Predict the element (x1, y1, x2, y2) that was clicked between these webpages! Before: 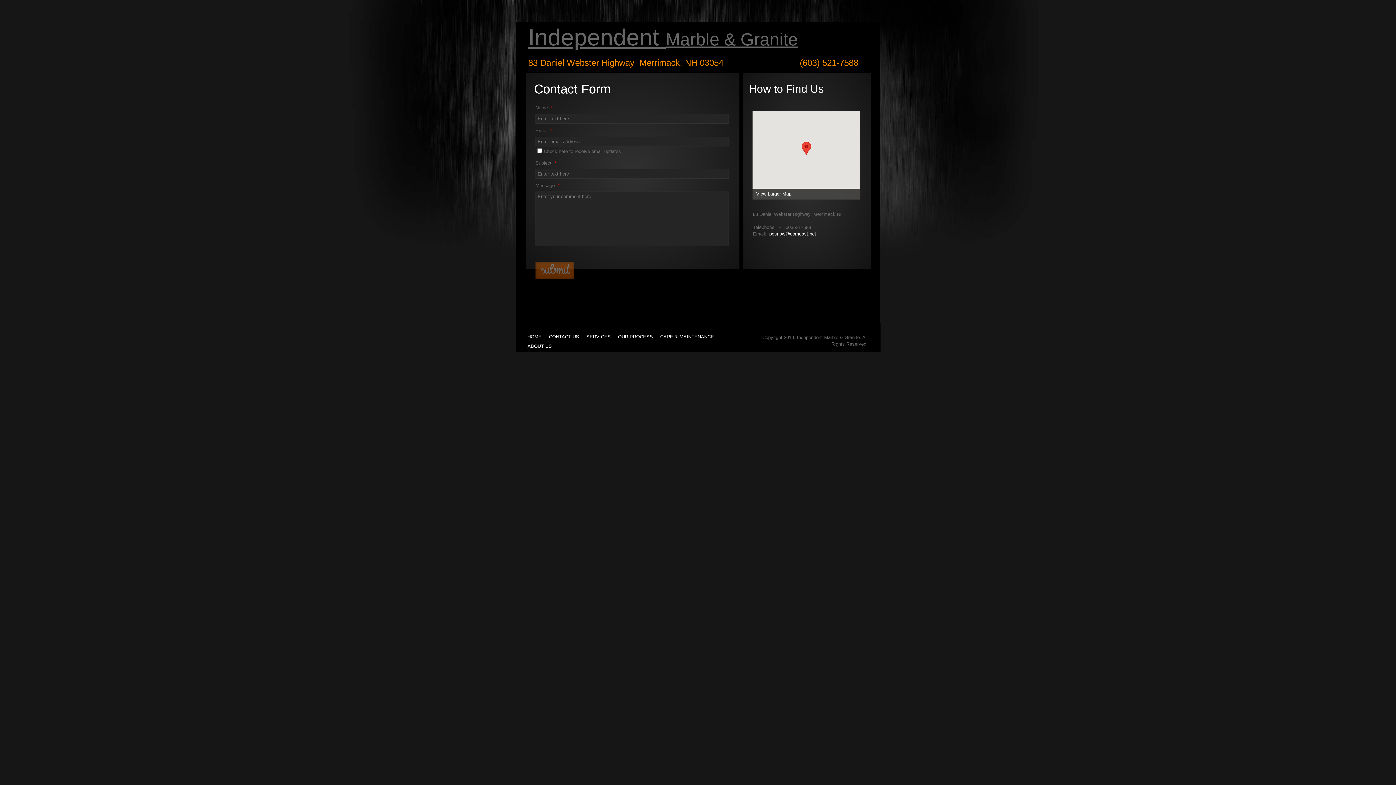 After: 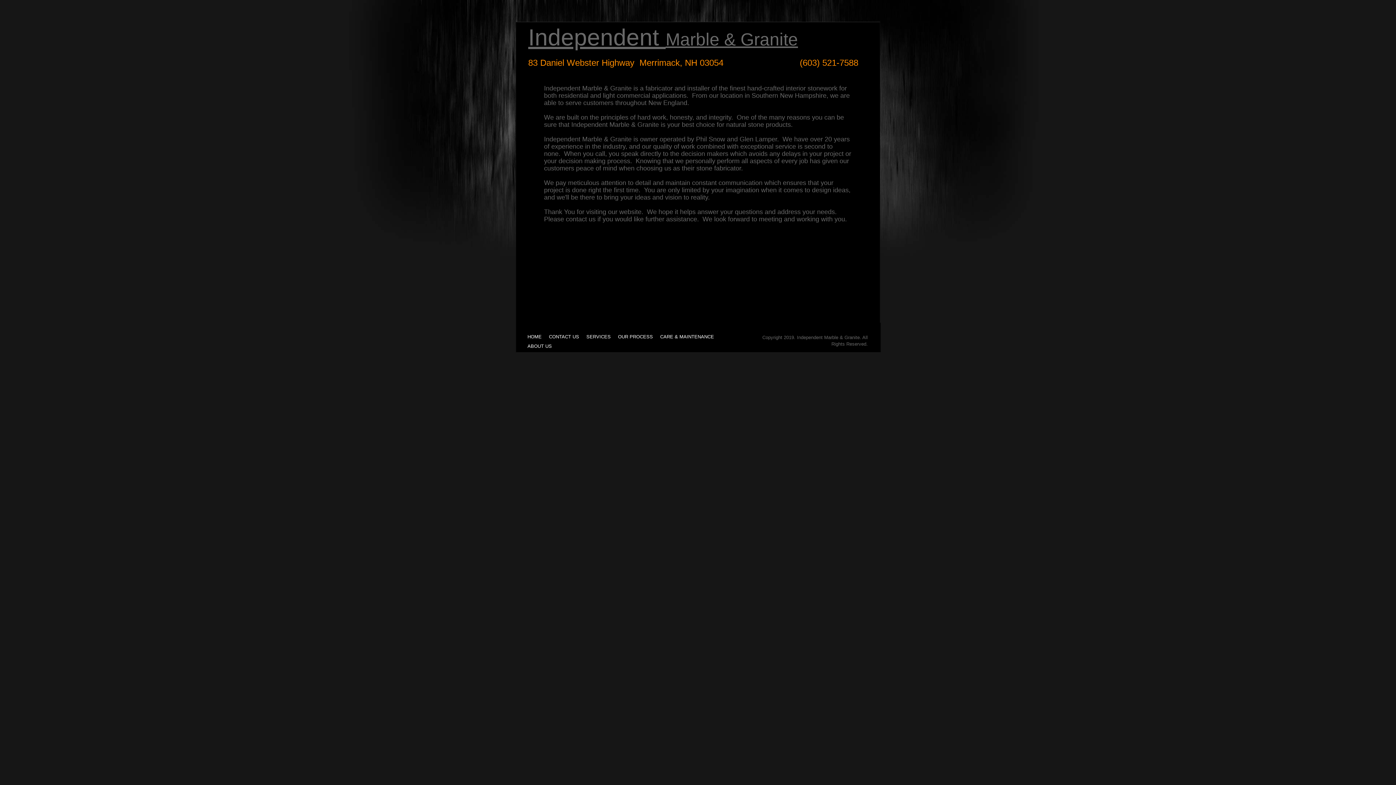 Action: label: ABOUT US bbox: (524, 341, 555, 351)